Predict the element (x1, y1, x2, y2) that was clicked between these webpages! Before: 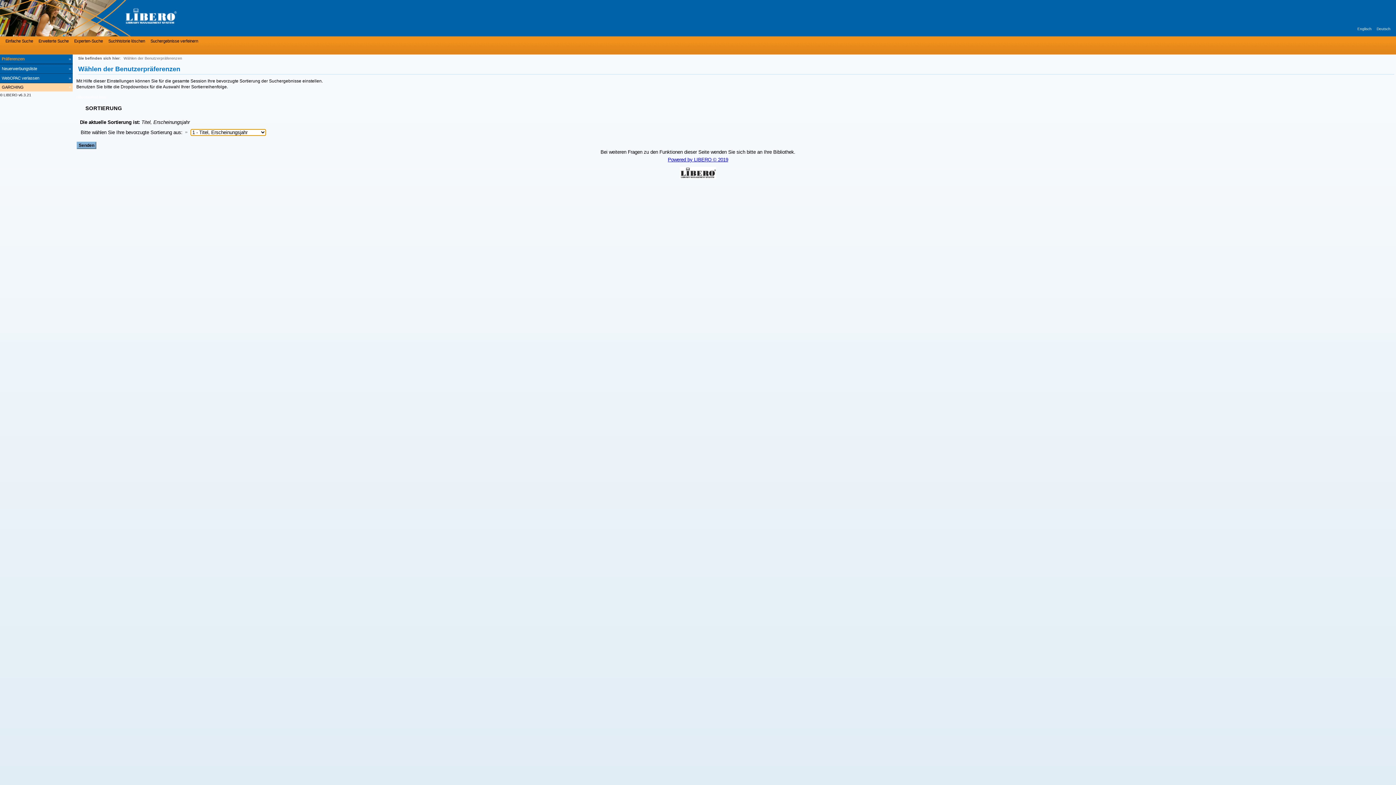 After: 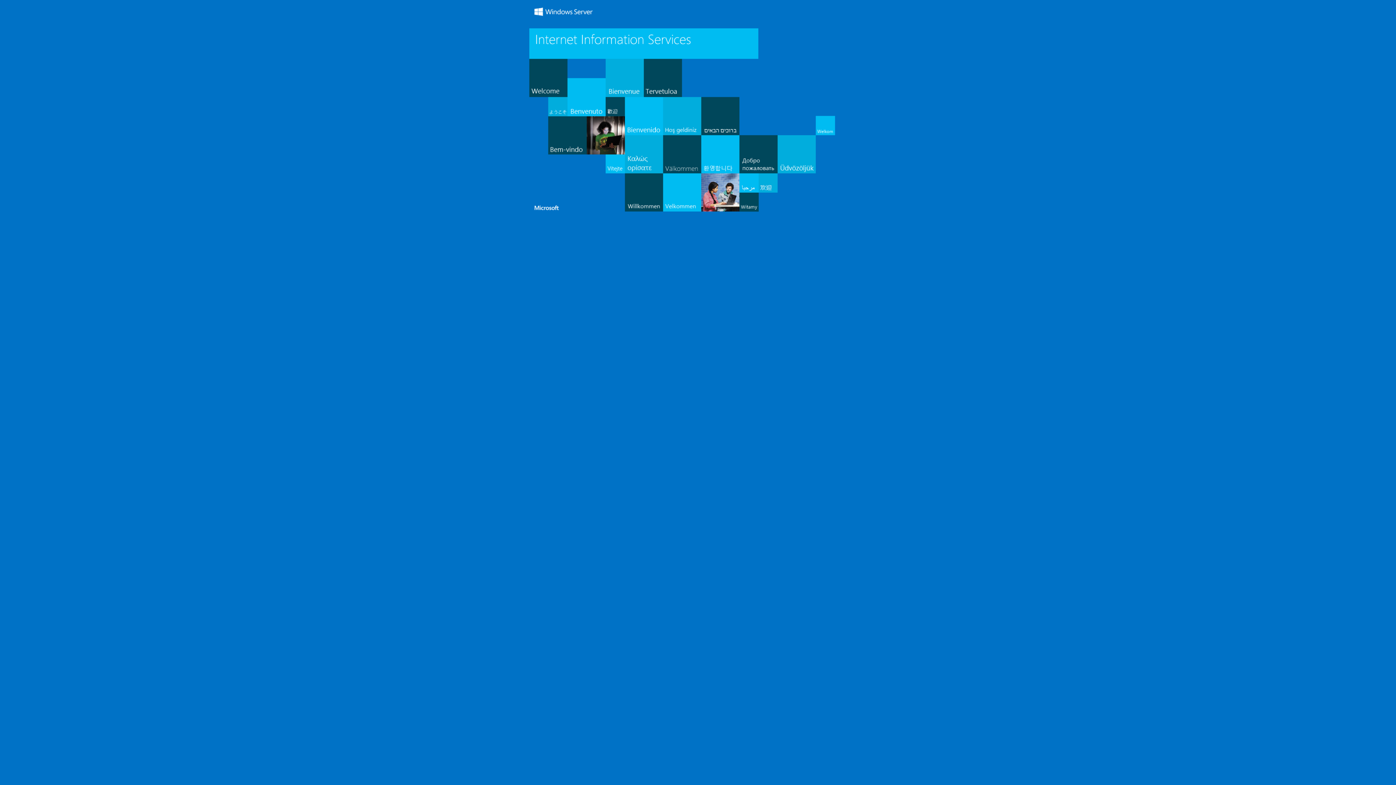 Action: bbox: (0, 73, 72, 83) label: WebOPAC verlassen